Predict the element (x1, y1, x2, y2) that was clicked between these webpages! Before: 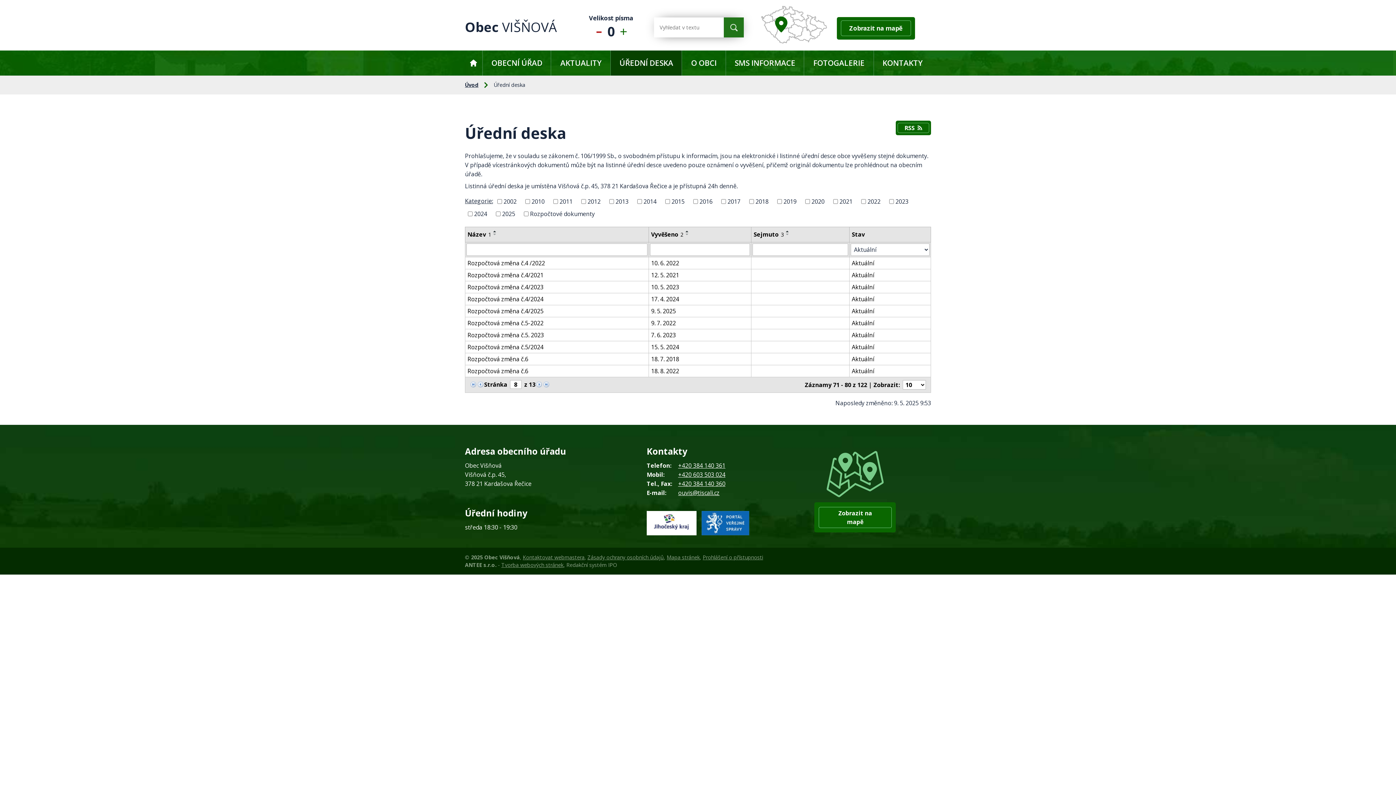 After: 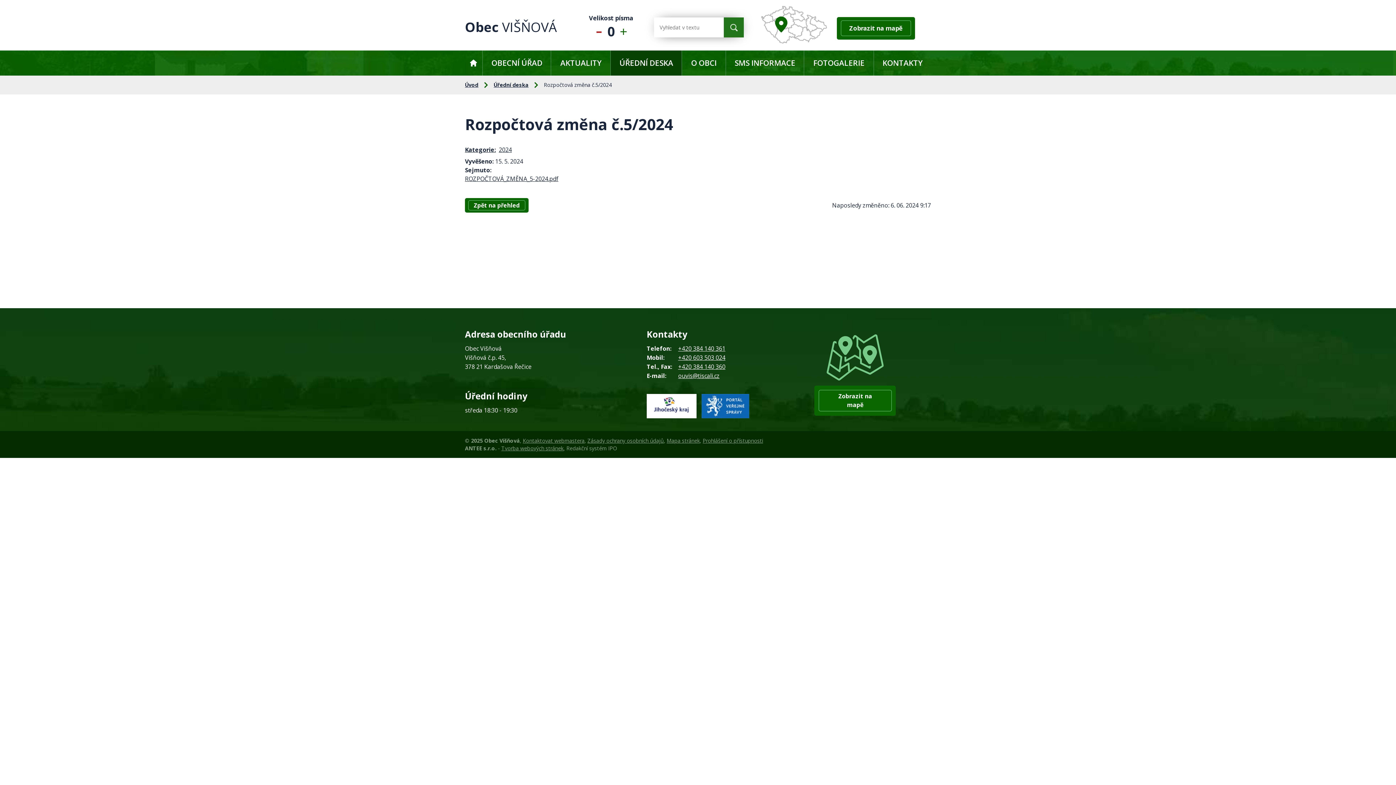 Action: bbox: (651, 342, 749, 351) label: 15. 5. 2024